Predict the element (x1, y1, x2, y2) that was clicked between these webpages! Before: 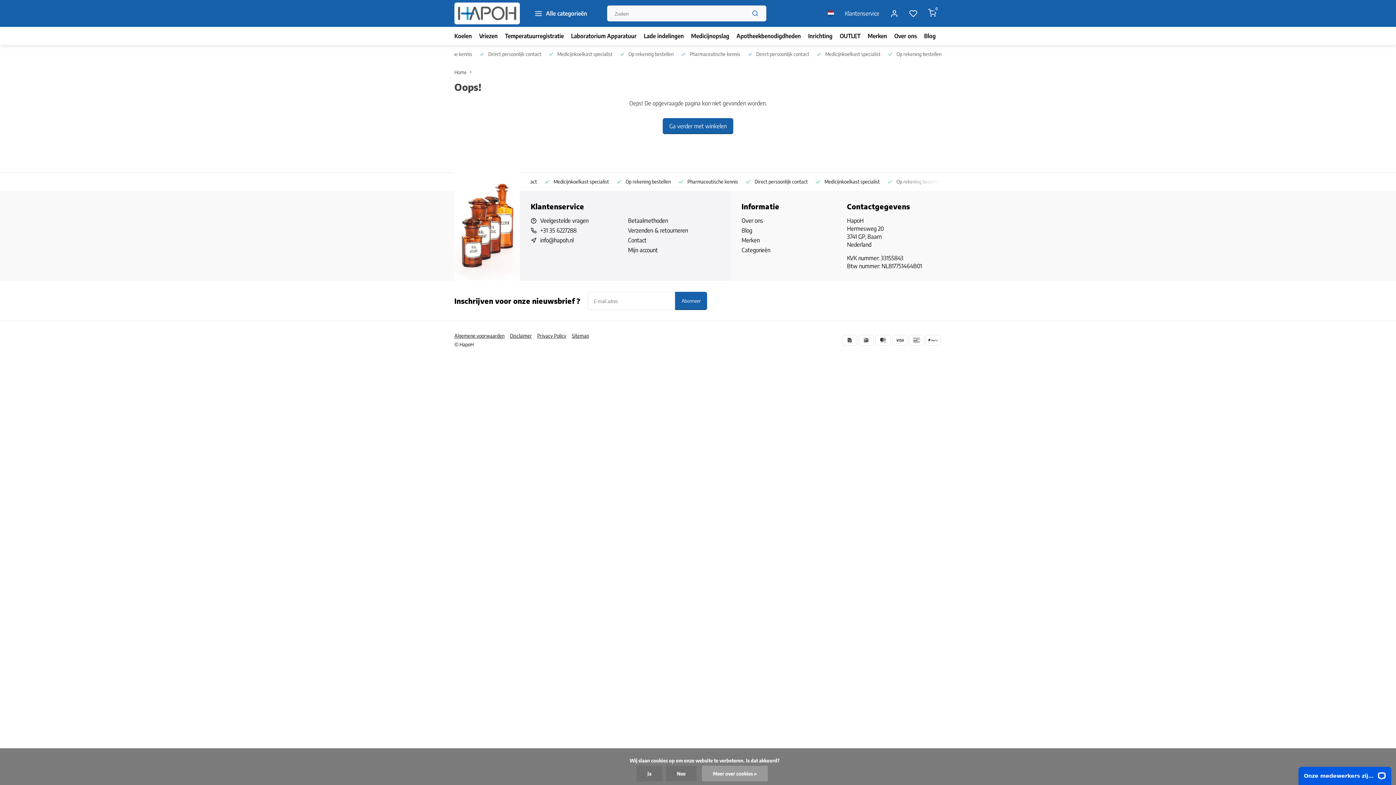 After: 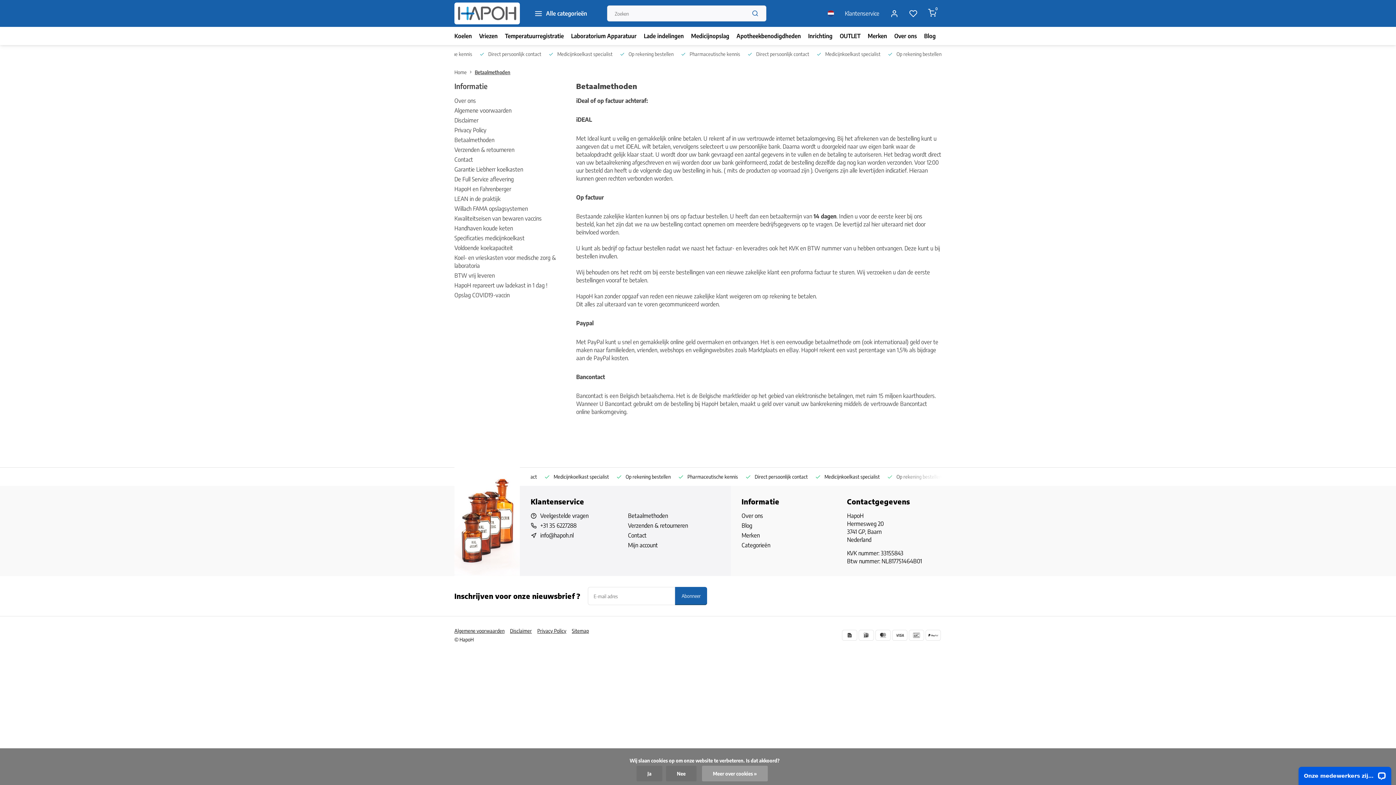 Action: bbox: (661, 45, 715, 63) label: Op rekening bestellen